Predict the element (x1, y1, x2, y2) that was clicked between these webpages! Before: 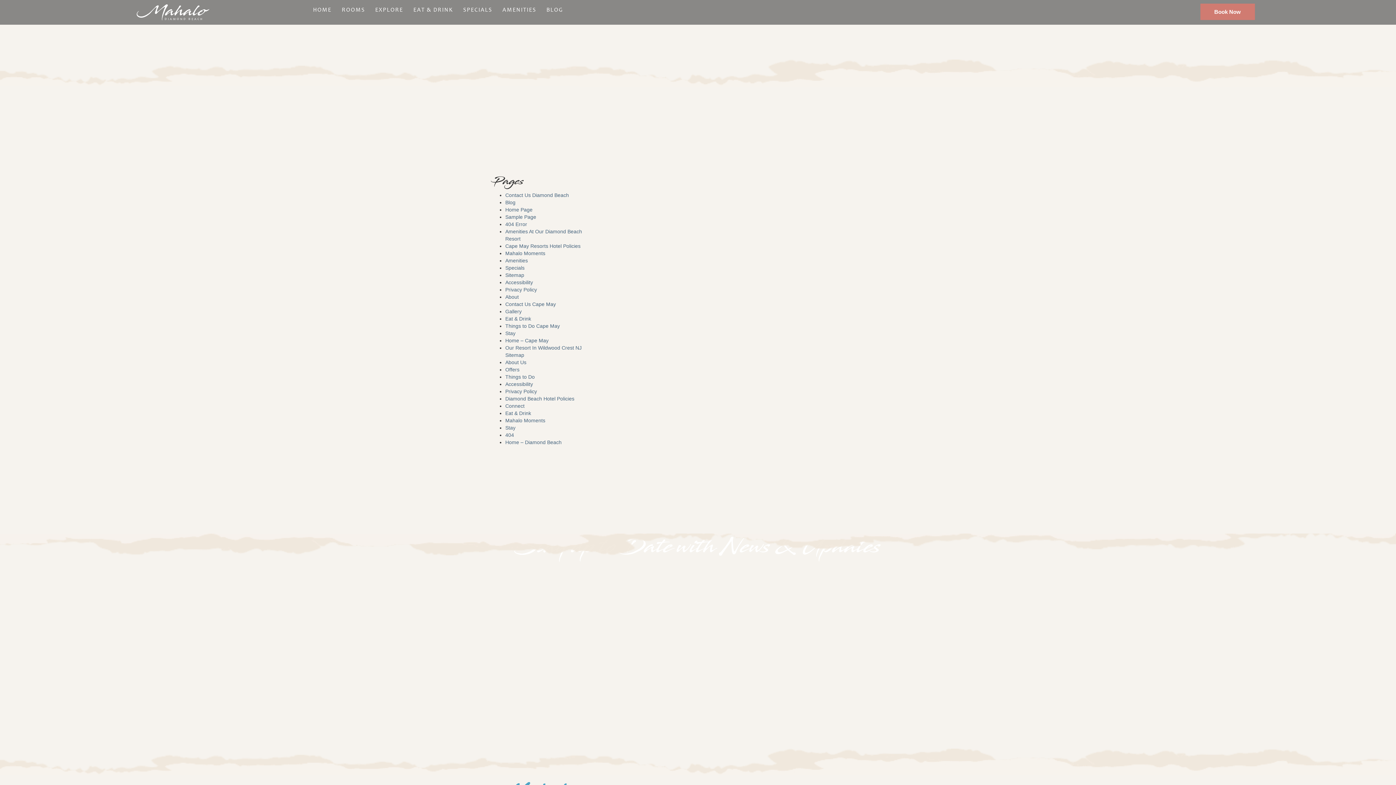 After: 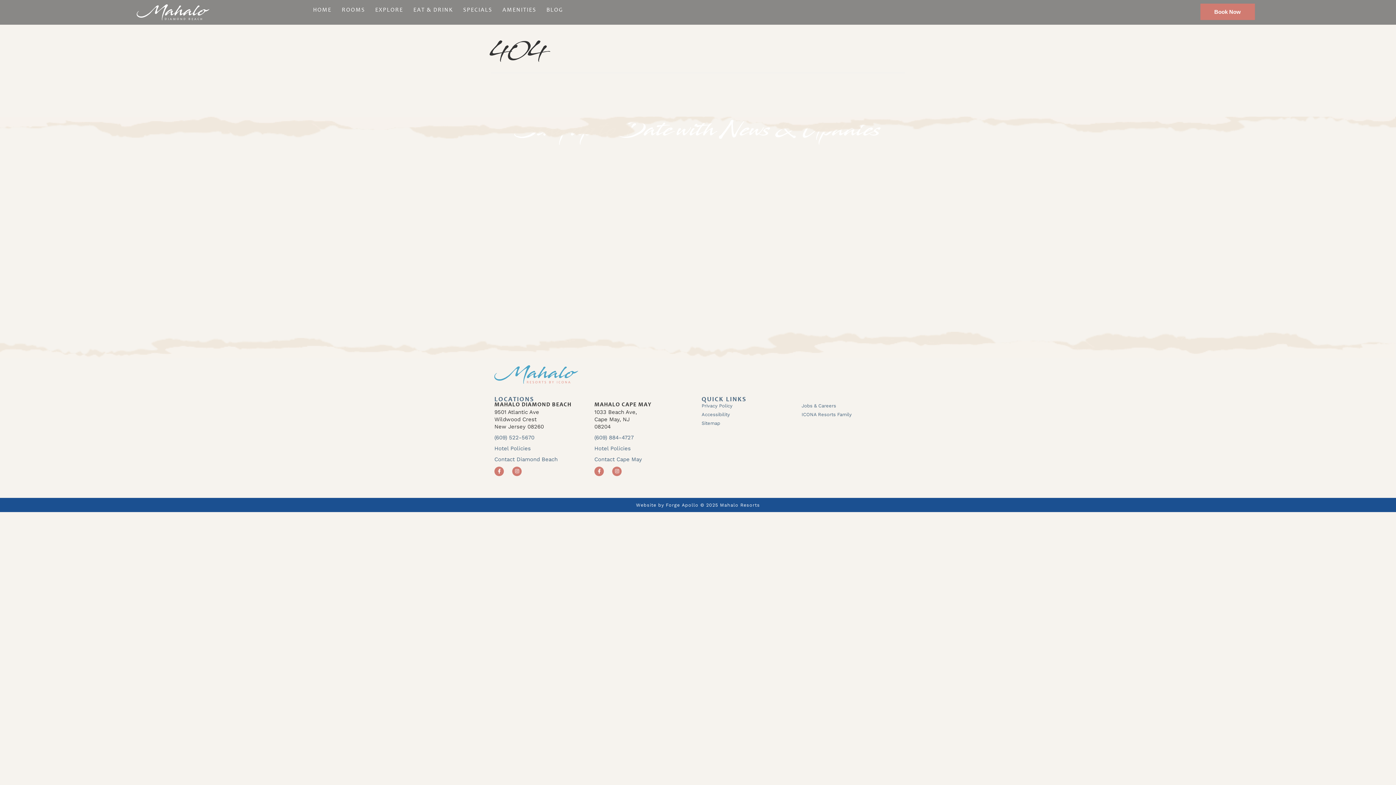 Action: label: 404 bbox: (505, 432, 514, 438)